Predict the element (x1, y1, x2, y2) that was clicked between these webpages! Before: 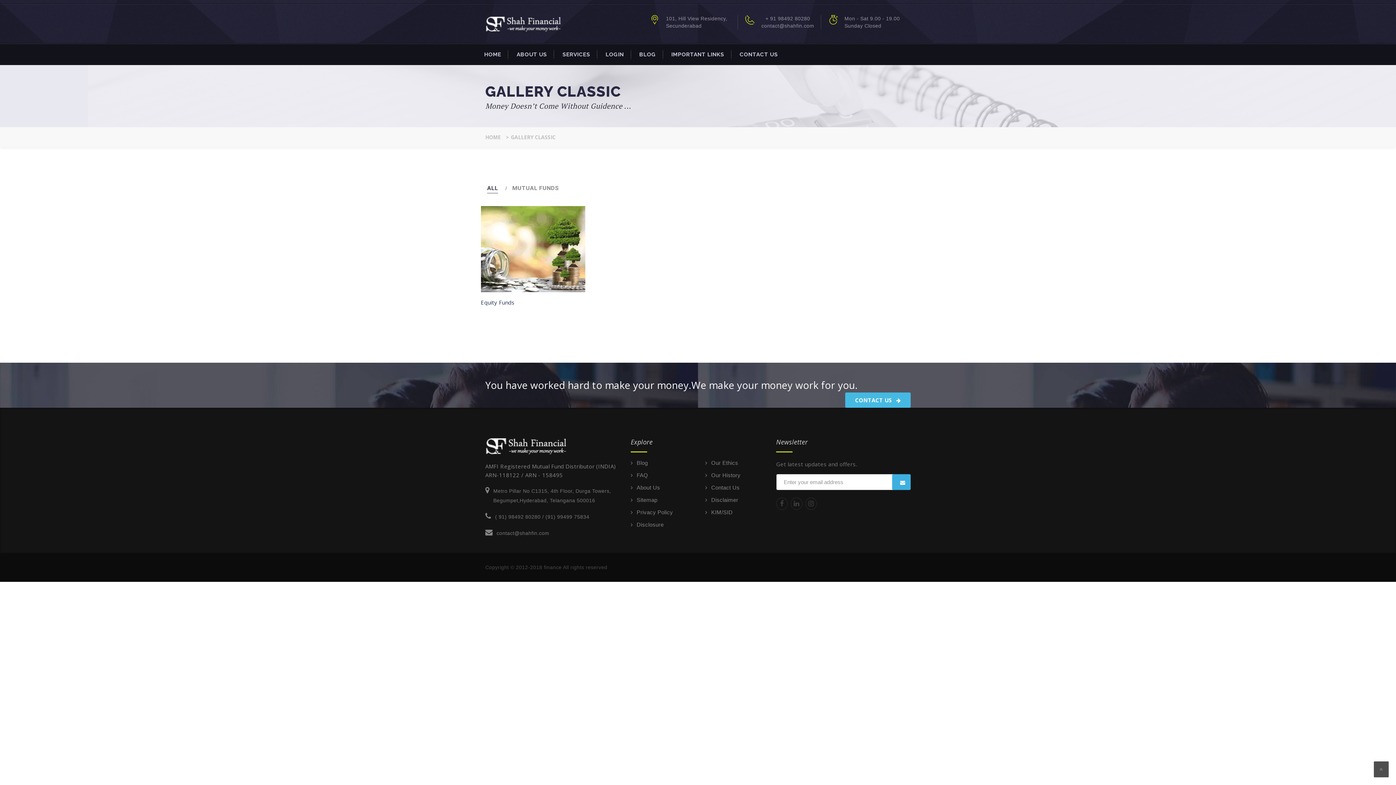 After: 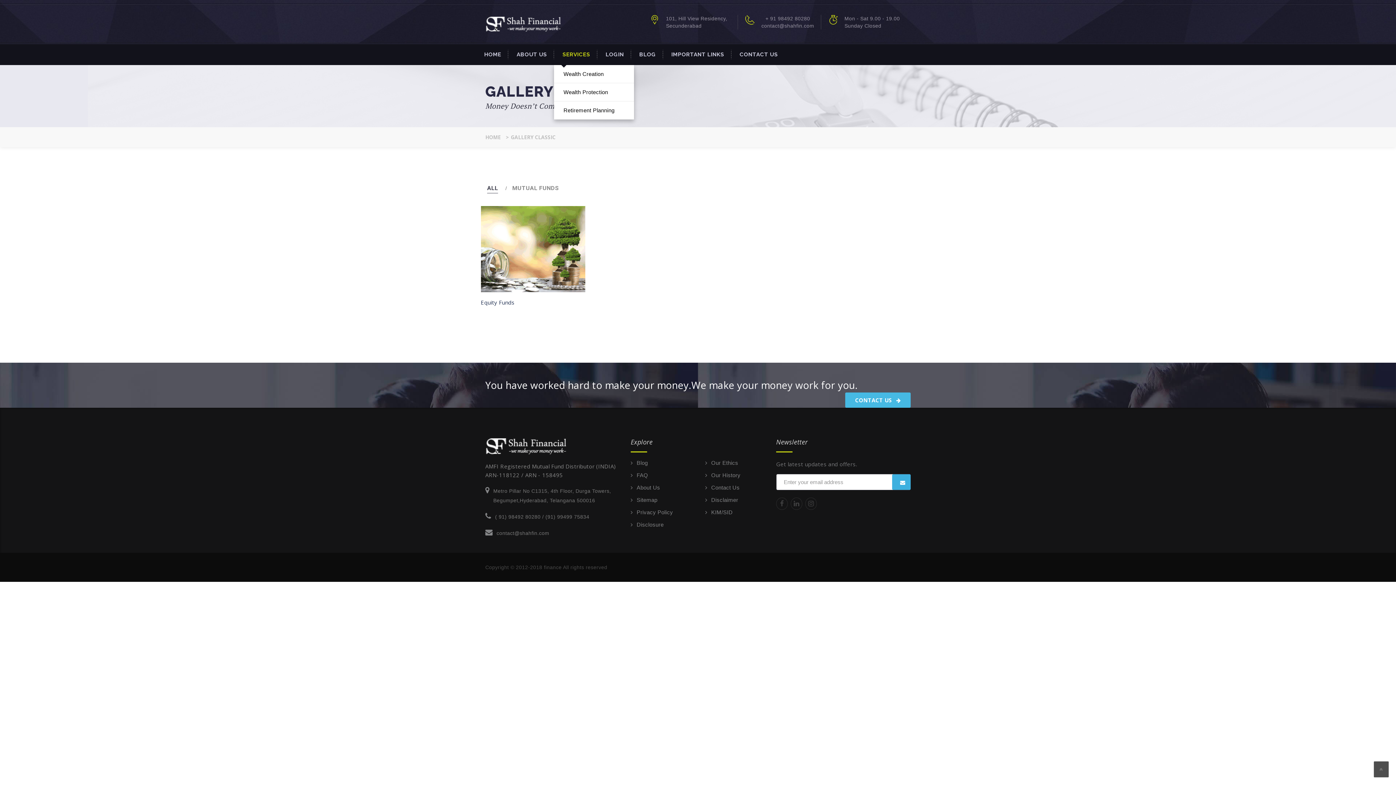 Action: label: SERVICES bbox: (554, 49, 597, 59)